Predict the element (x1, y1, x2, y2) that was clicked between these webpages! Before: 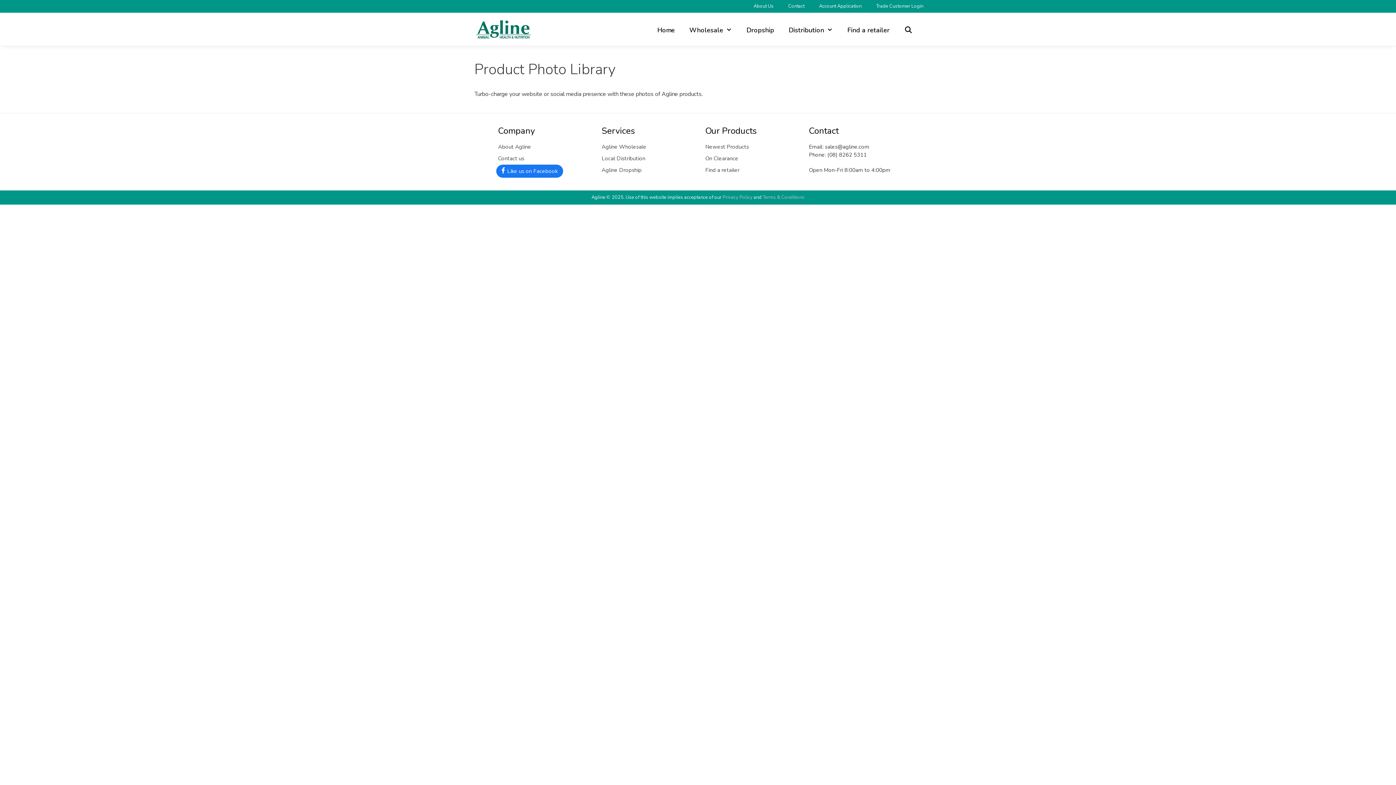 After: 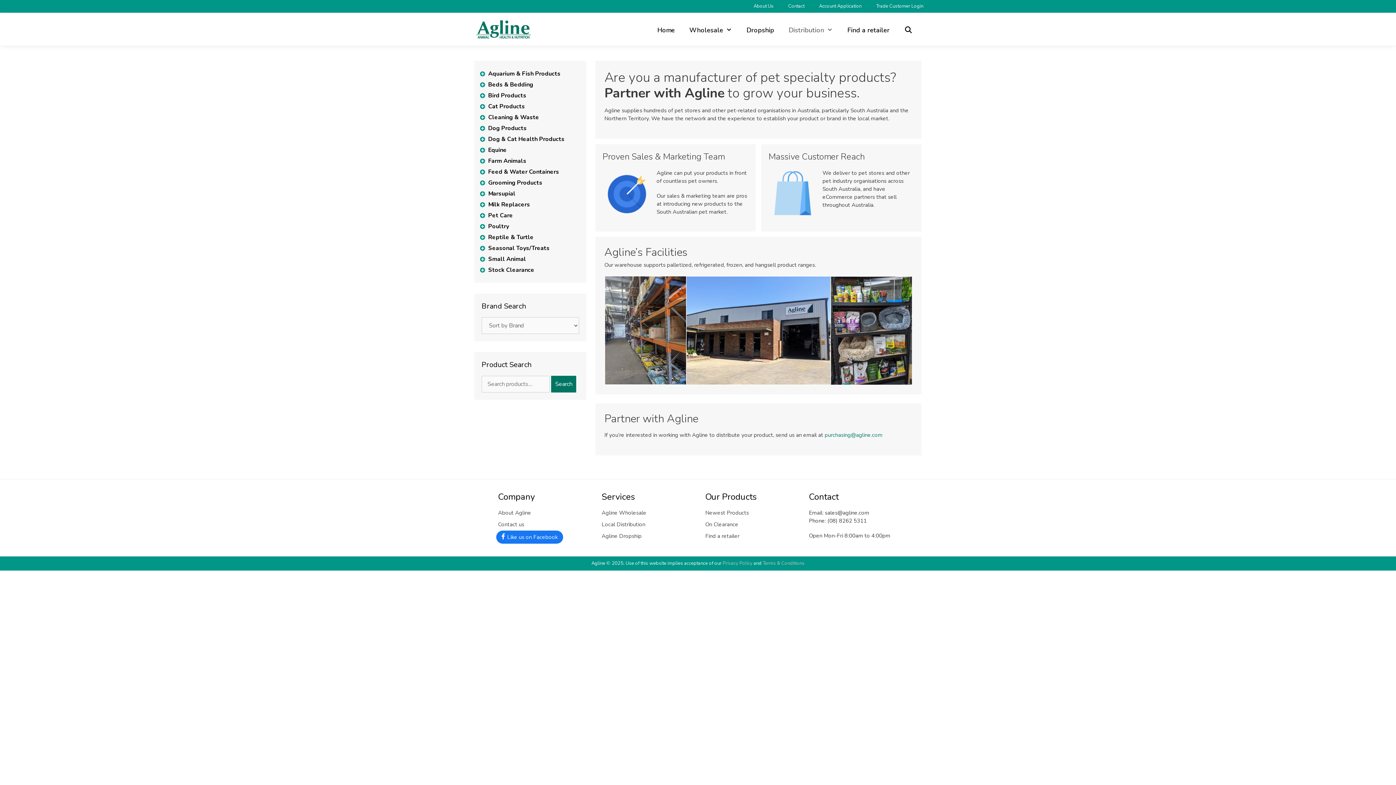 Action: label: Distribution bbox: (781, 21, 840, 39)